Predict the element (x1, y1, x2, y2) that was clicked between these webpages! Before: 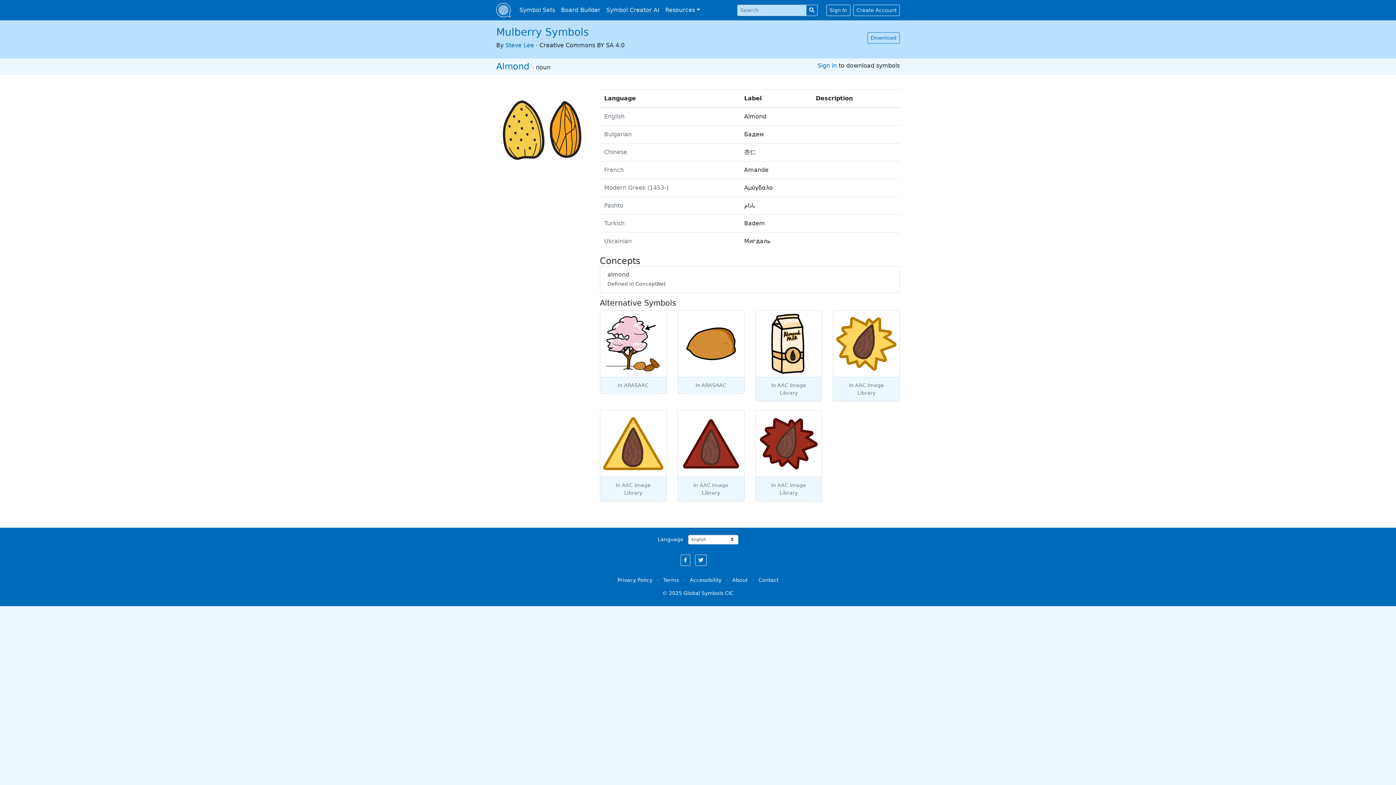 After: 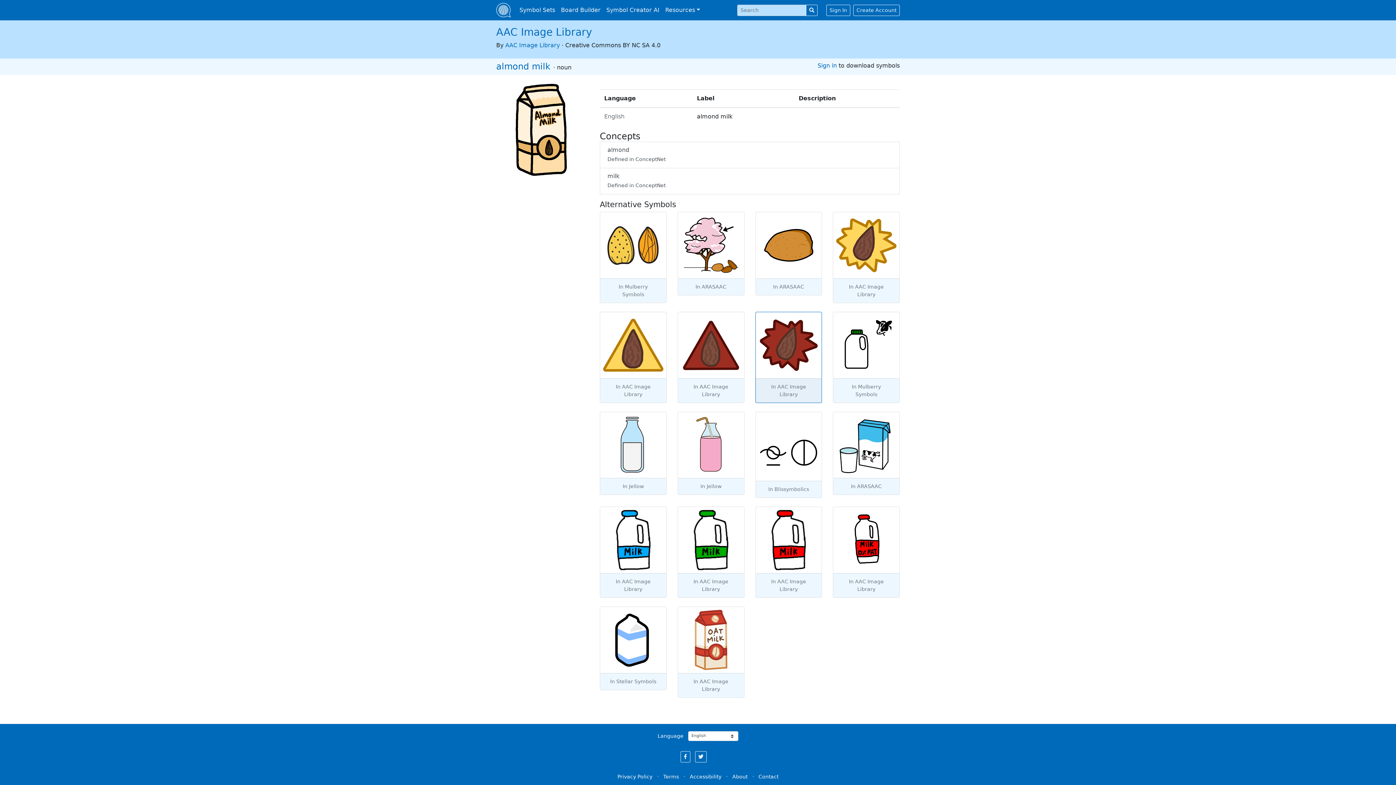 Action: bbox: (755, 310, 822, 401) label: In AAC Image Library